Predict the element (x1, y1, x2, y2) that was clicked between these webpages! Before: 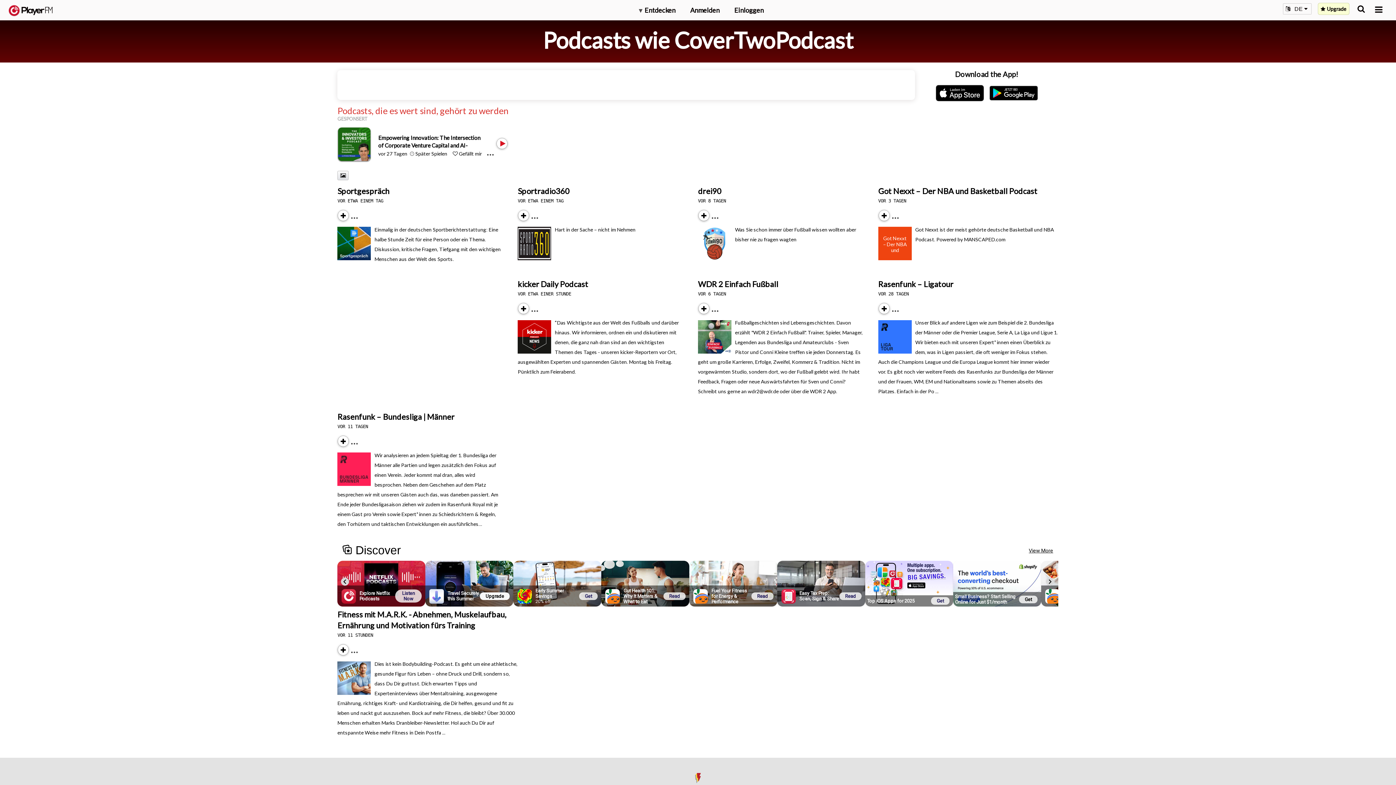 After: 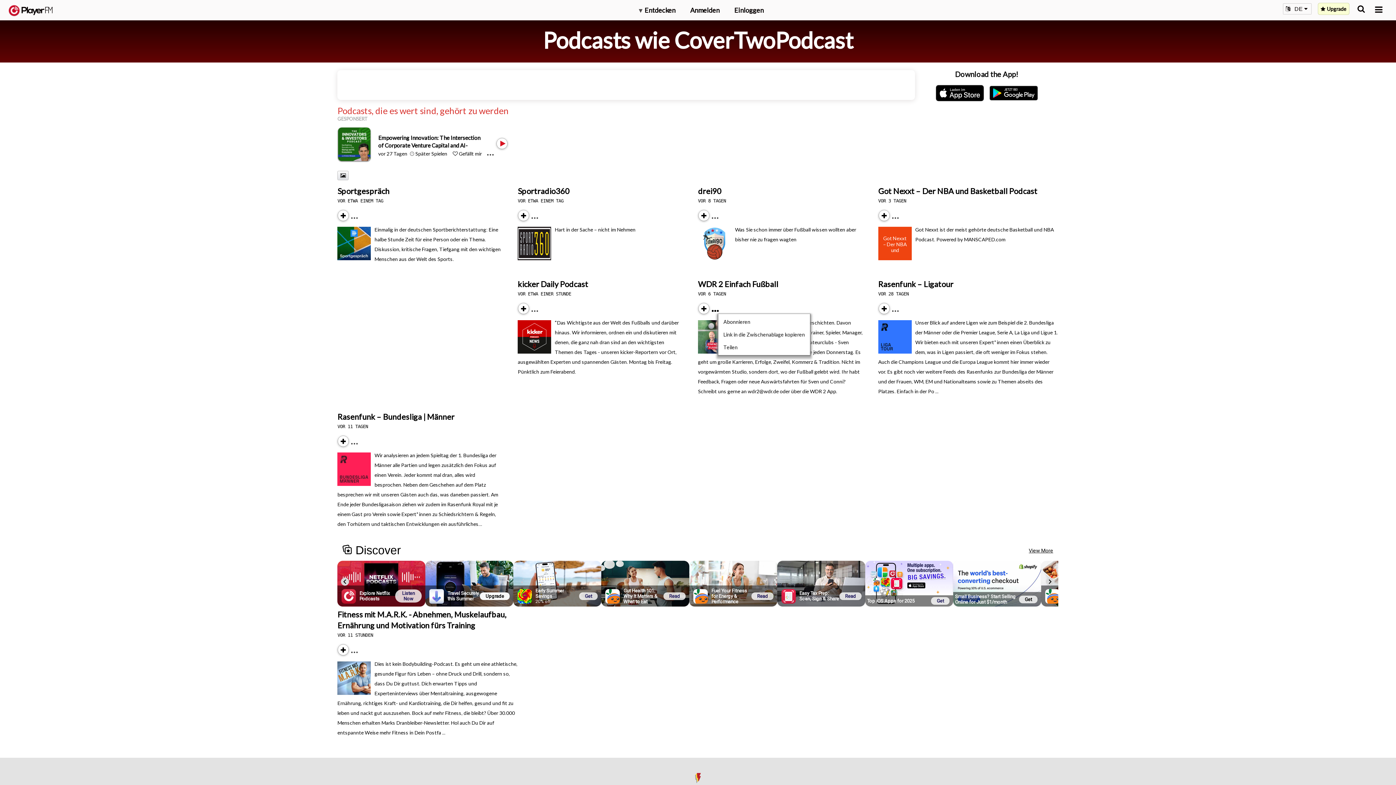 Action: bbox: (712, 306, 725, 311) label: Menu launcher